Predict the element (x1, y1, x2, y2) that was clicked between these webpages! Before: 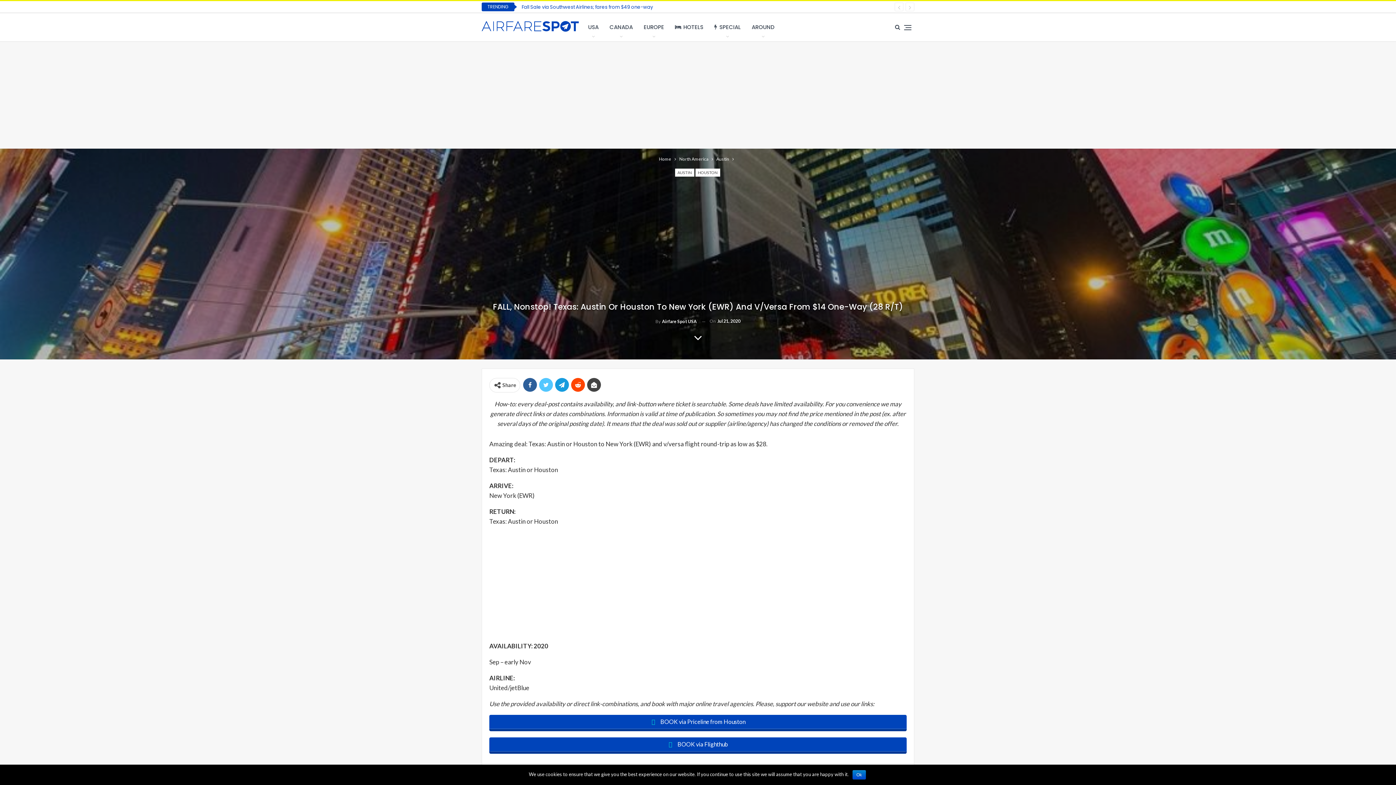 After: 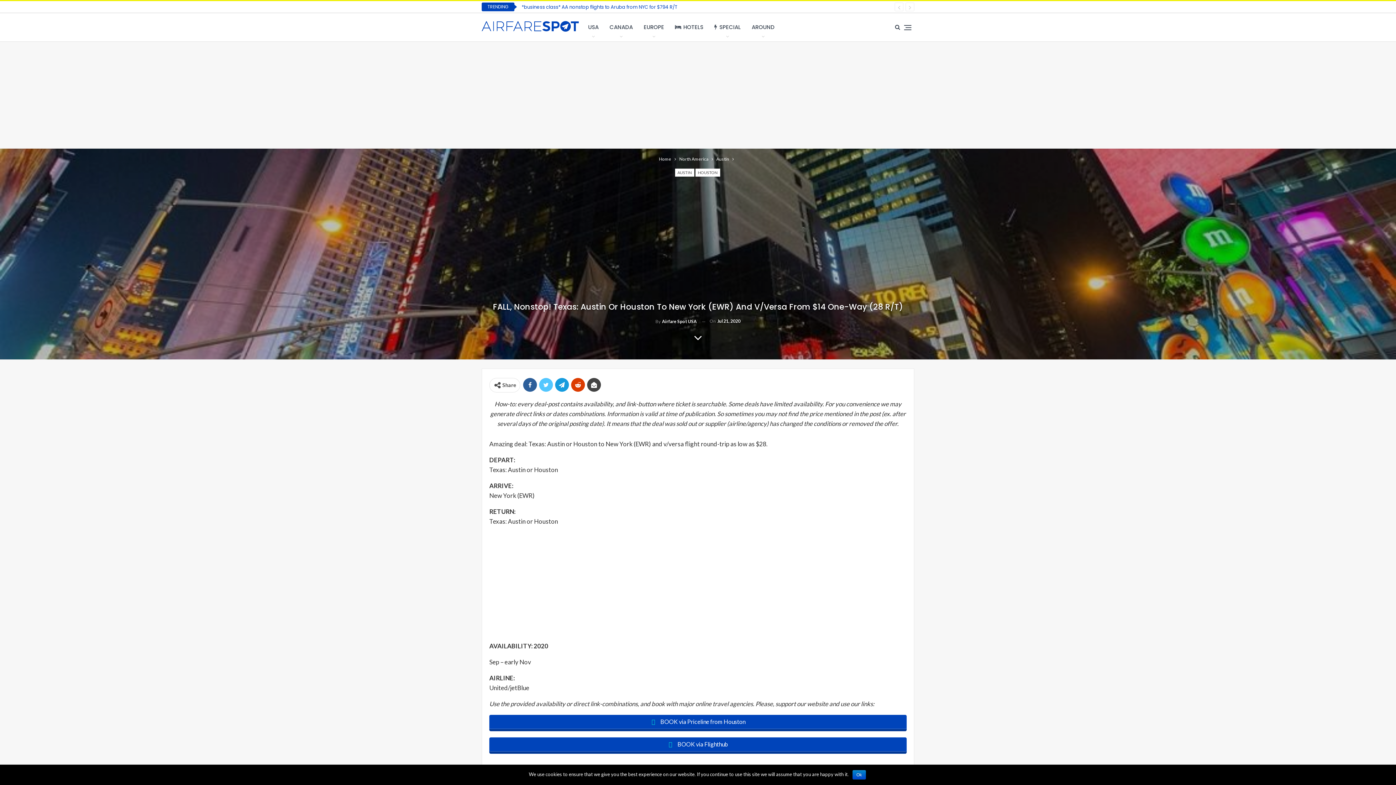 Action: bbox: (571, 378, 585, 392)